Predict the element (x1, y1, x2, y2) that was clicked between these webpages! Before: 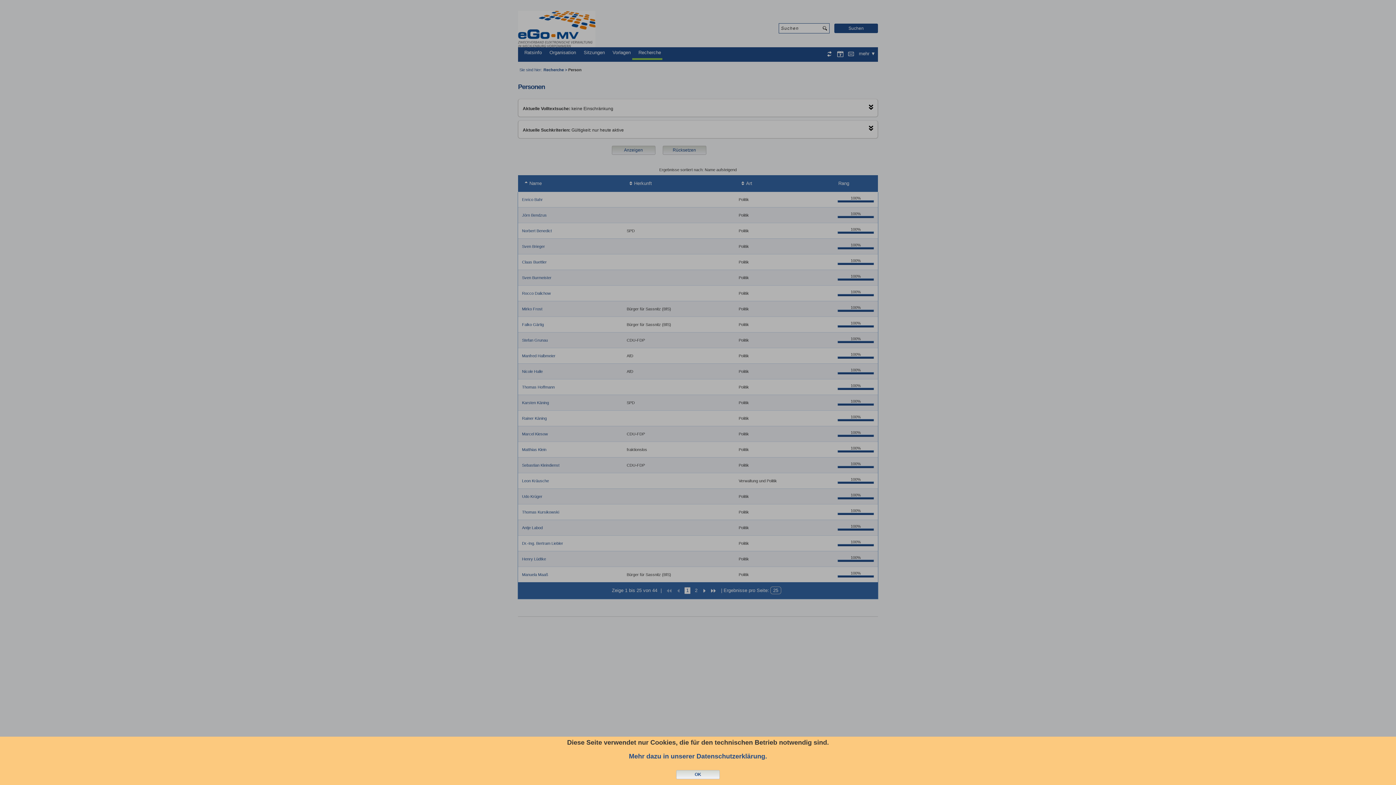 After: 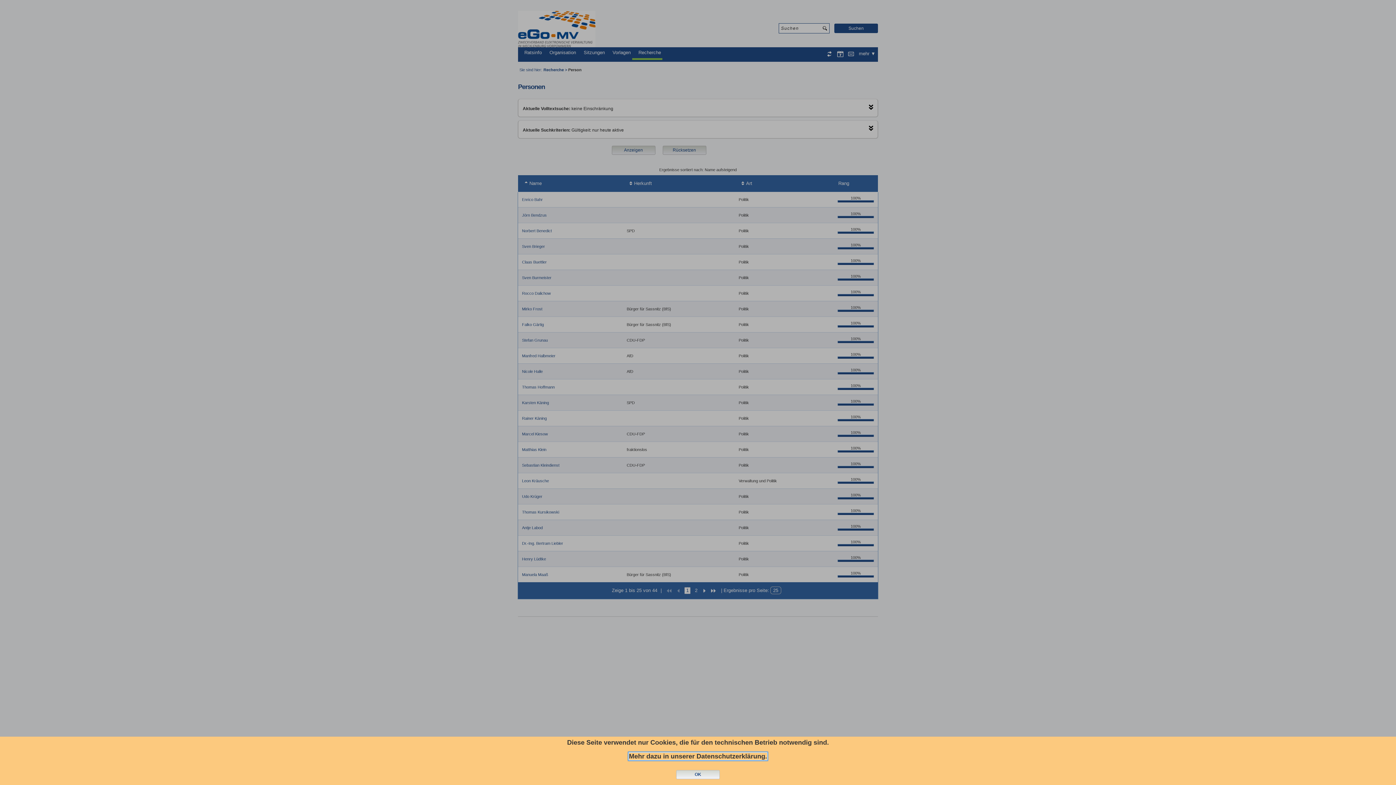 Action: bbox: (629, 753, 767, 760) label: Mehr dazu in unserer Datenschutzerklärung.